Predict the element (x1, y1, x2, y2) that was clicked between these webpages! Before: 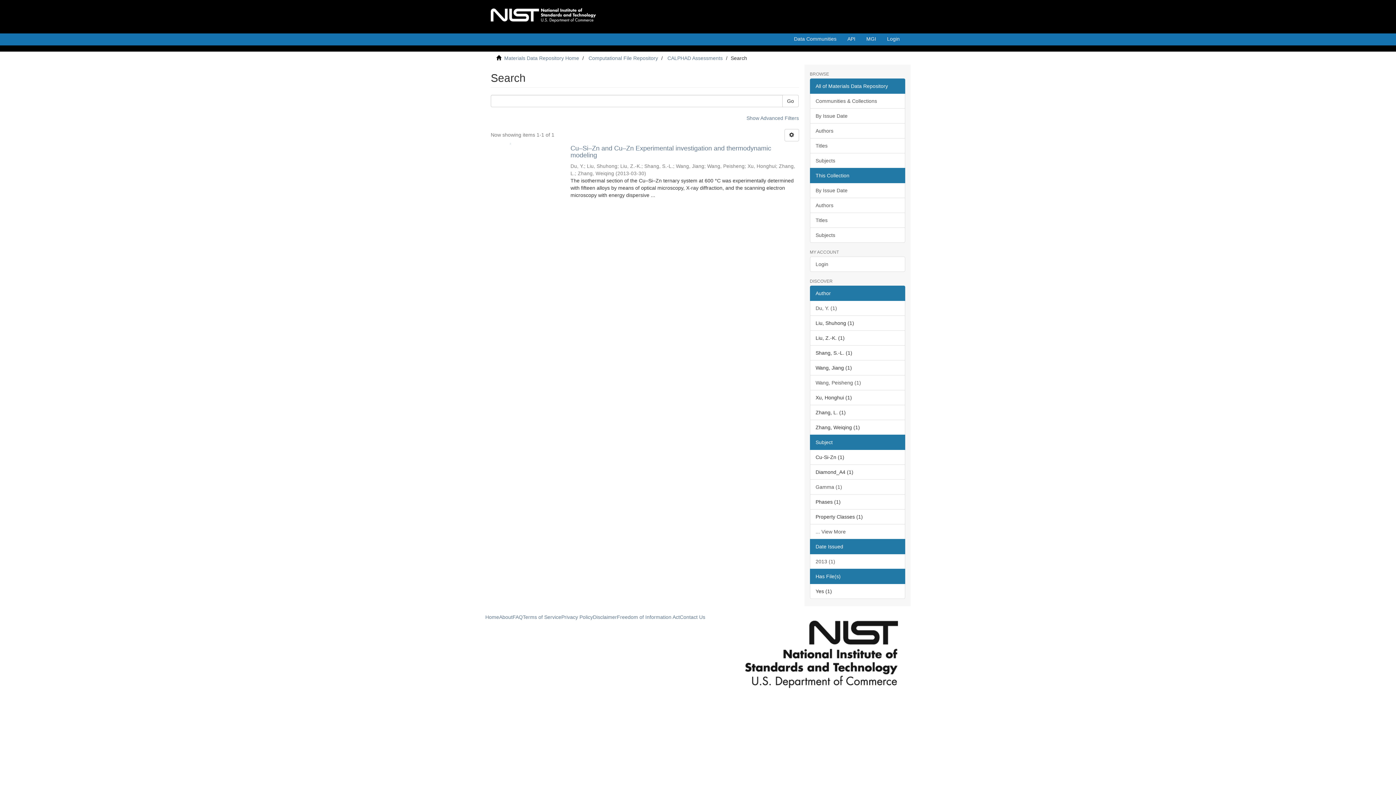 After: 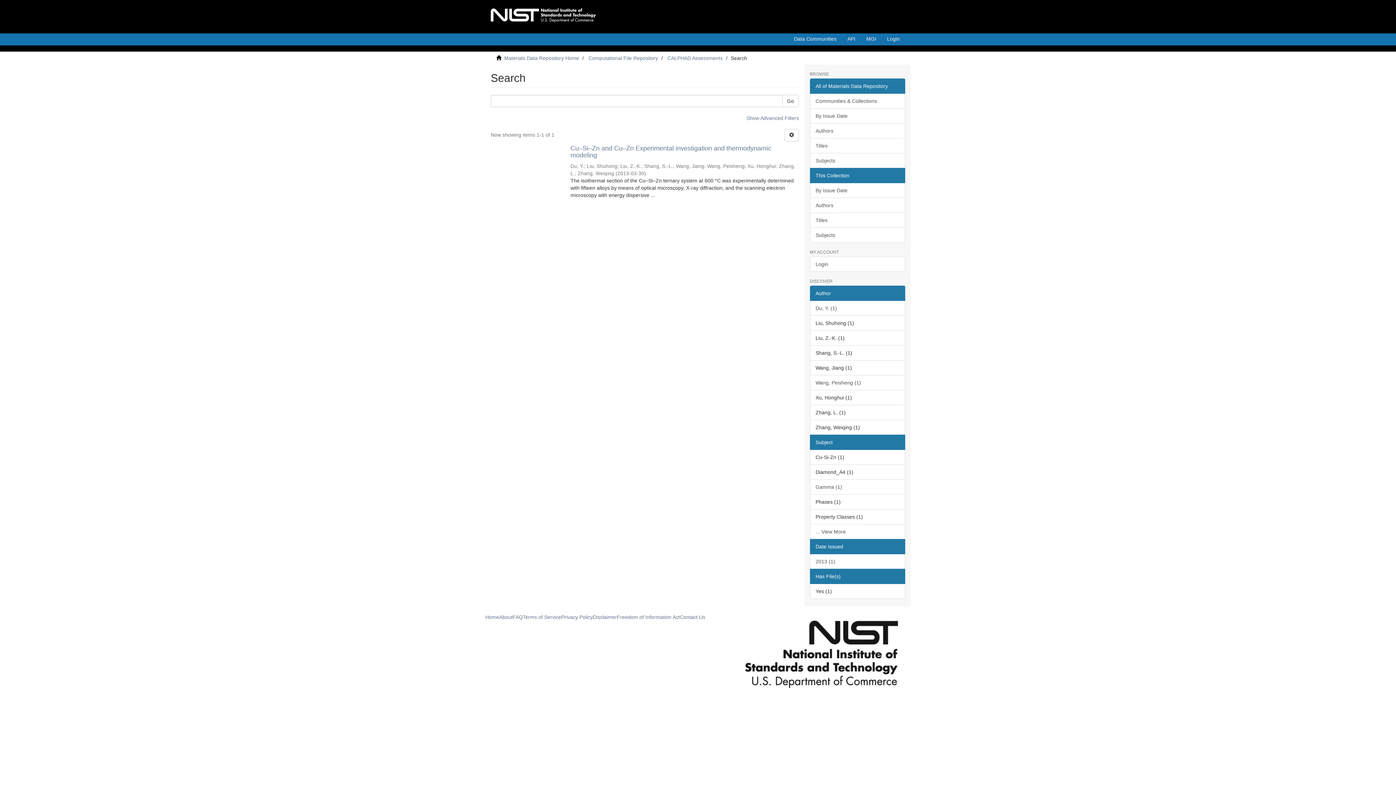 Action: label: Date Issued bbox: (810, 539, 905, 554)